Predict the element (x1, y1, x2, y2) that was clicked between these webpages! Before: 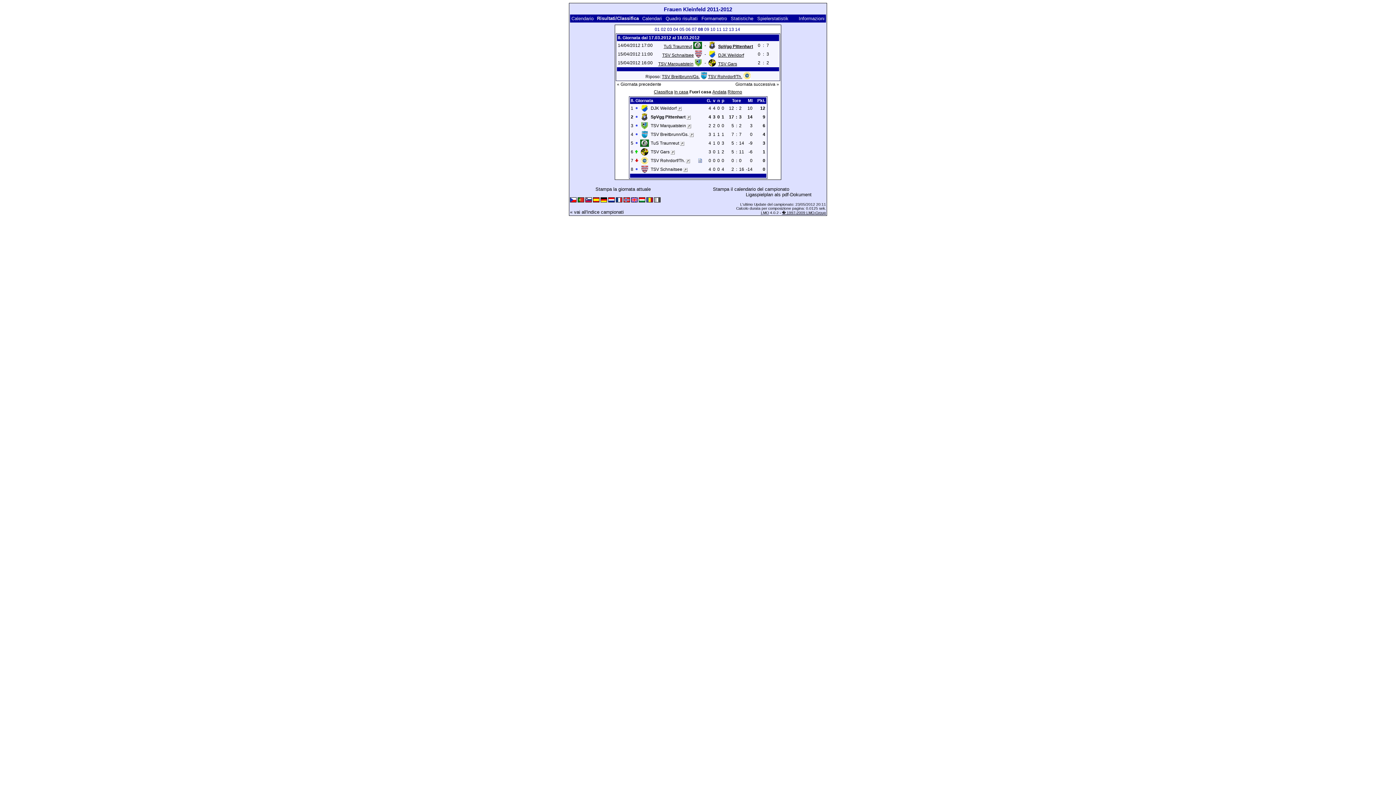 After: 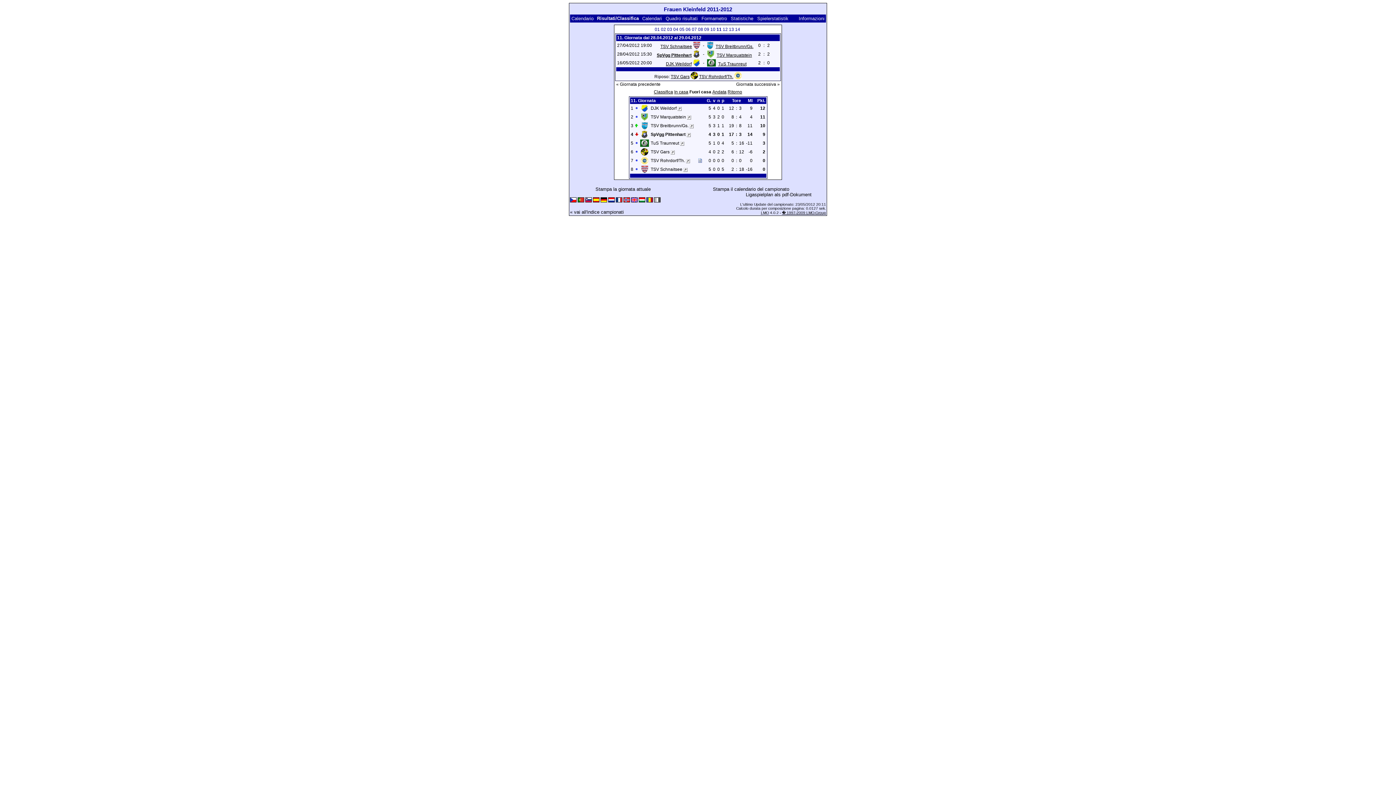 Action: bbox: (716, 26, 721, 32) label: 11